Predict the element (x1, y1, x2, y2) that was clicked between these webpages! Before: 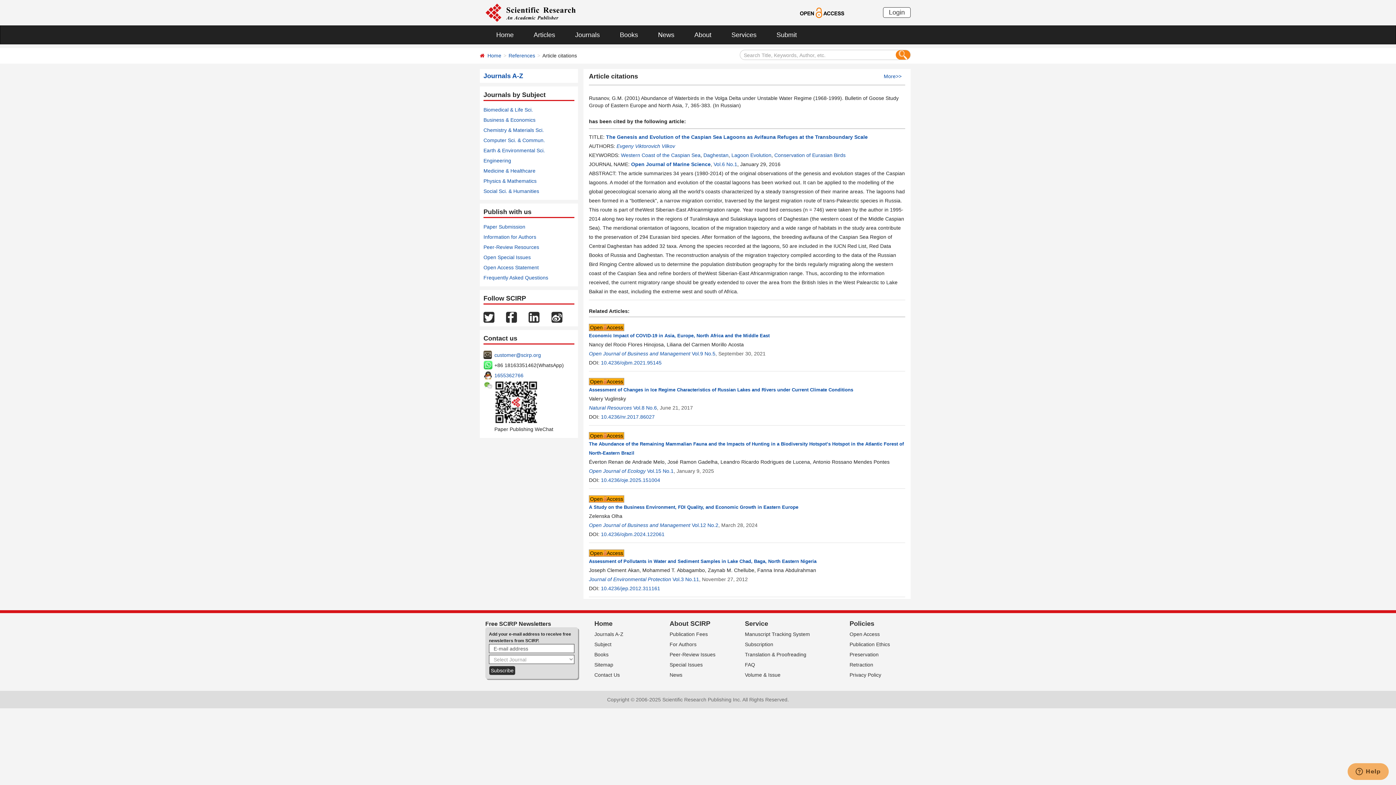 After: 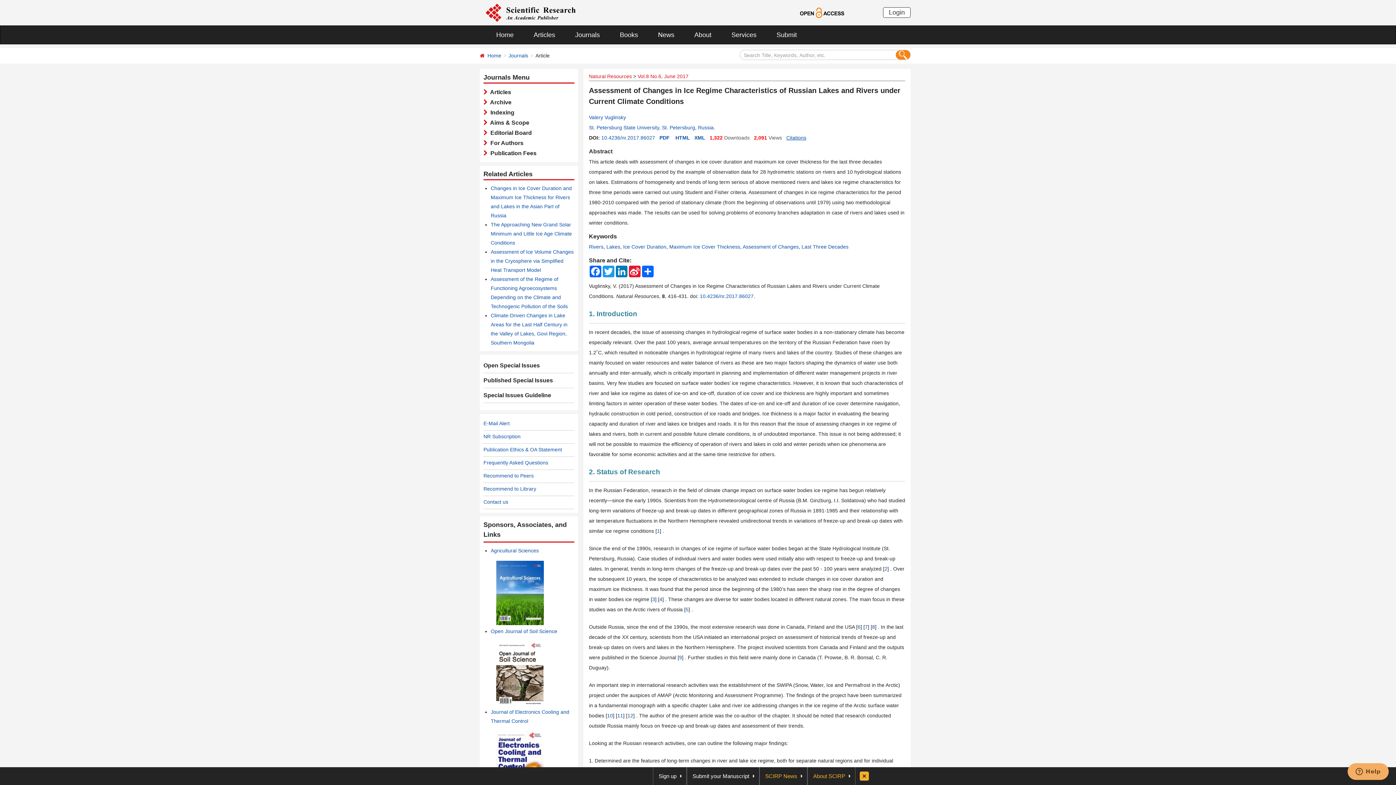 Action: label: Open   Access bbox: (590, 378, 623, 384)